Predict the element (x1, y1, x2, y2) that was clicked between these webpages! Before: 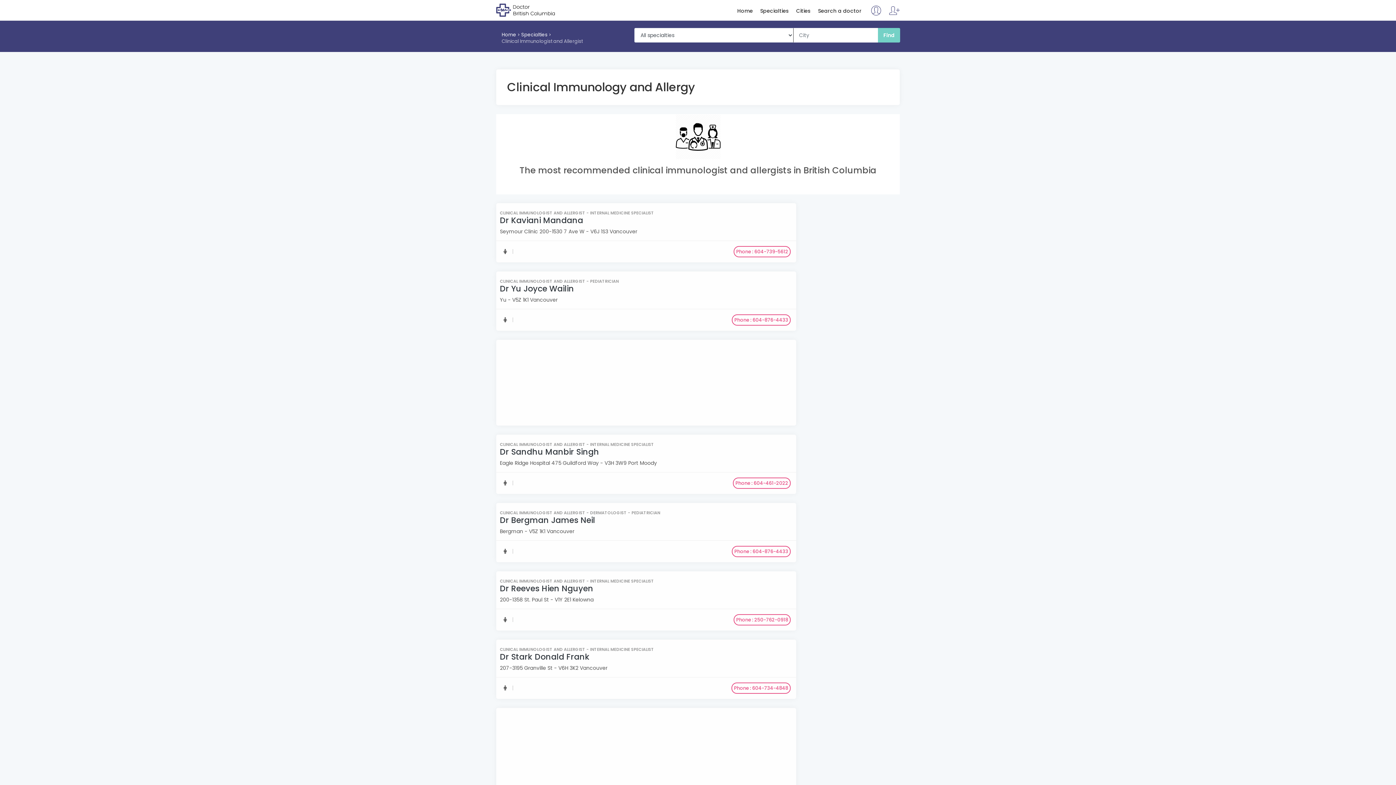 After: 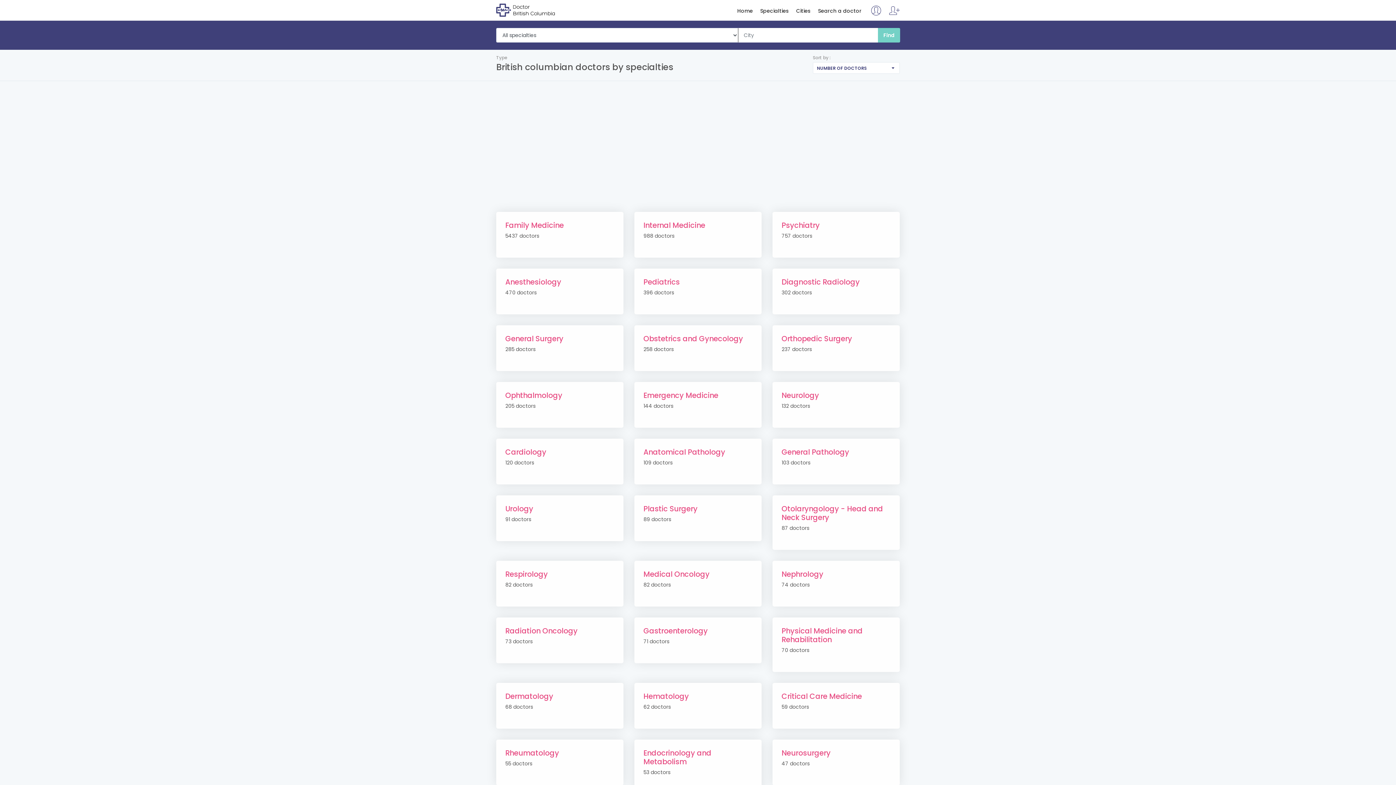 Action: label: Specialties bbox: (757, 7, 792, 20)